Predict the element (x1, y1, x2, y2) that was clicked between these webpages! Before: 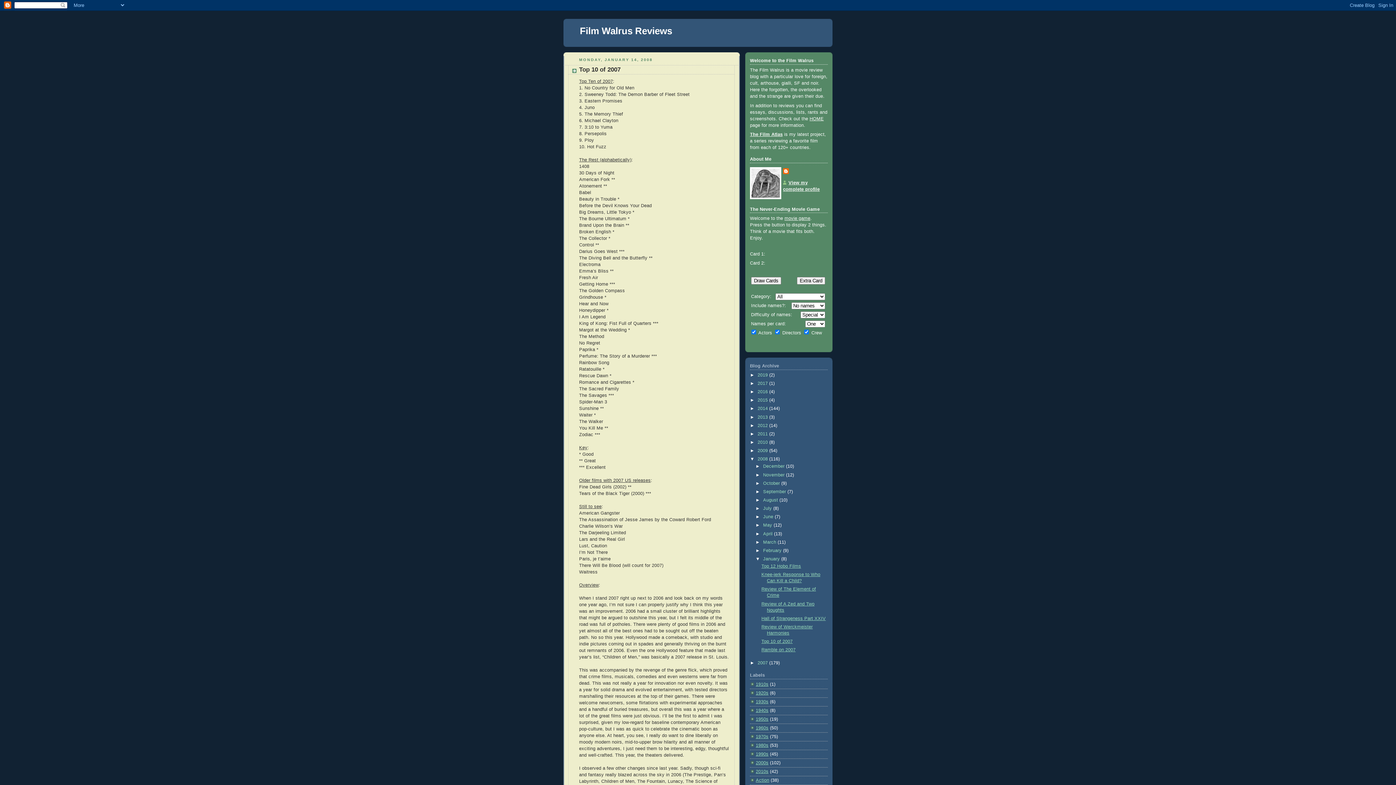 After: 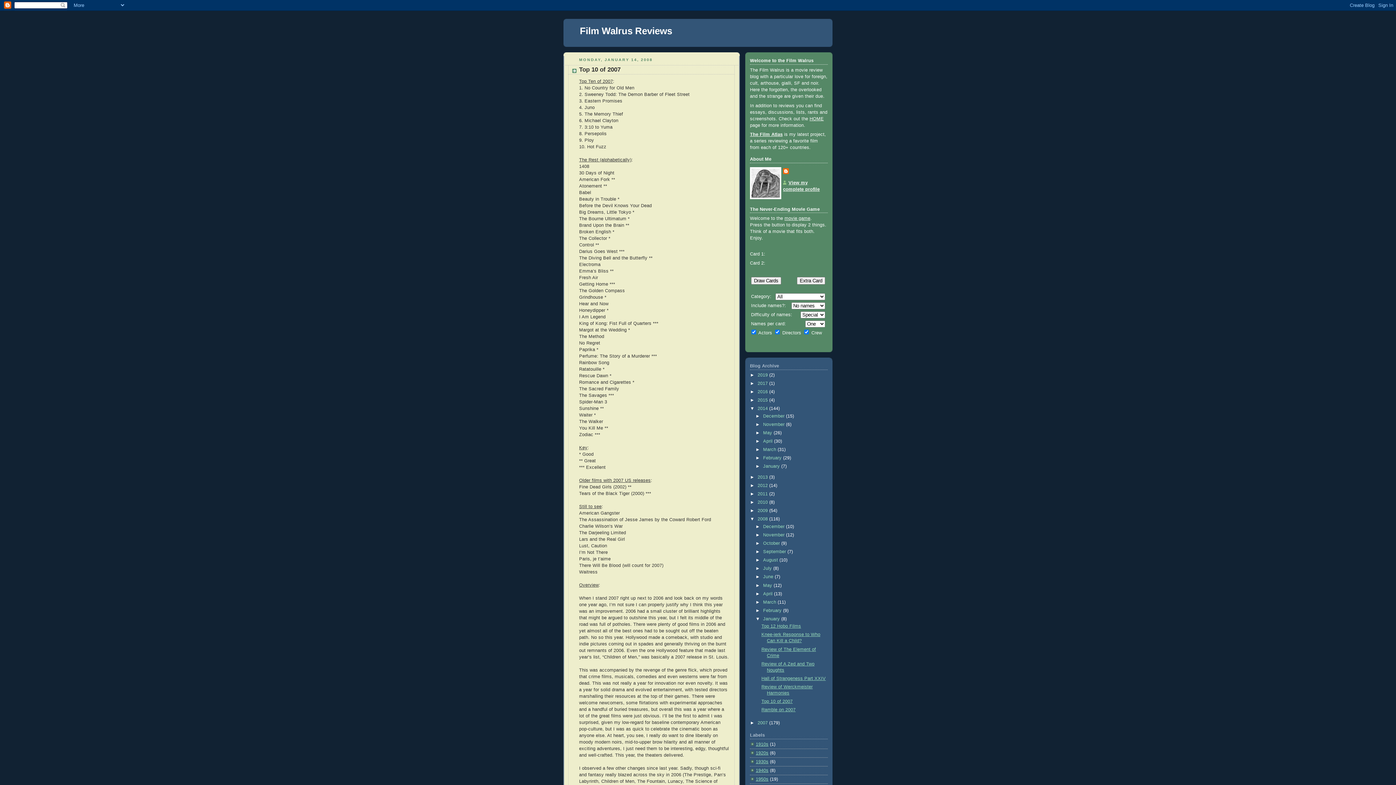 Action: label: ►   bbox: (750, 406, 757, 411)